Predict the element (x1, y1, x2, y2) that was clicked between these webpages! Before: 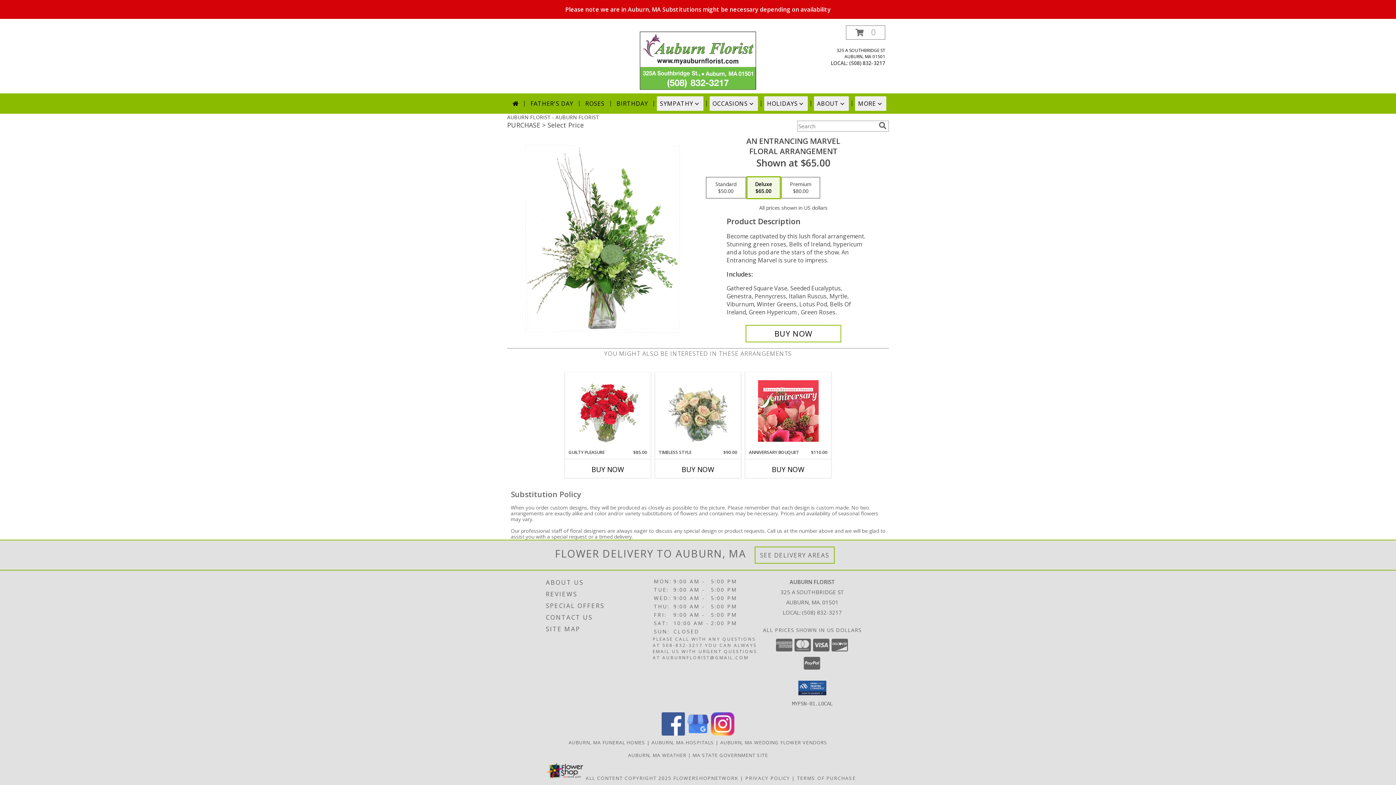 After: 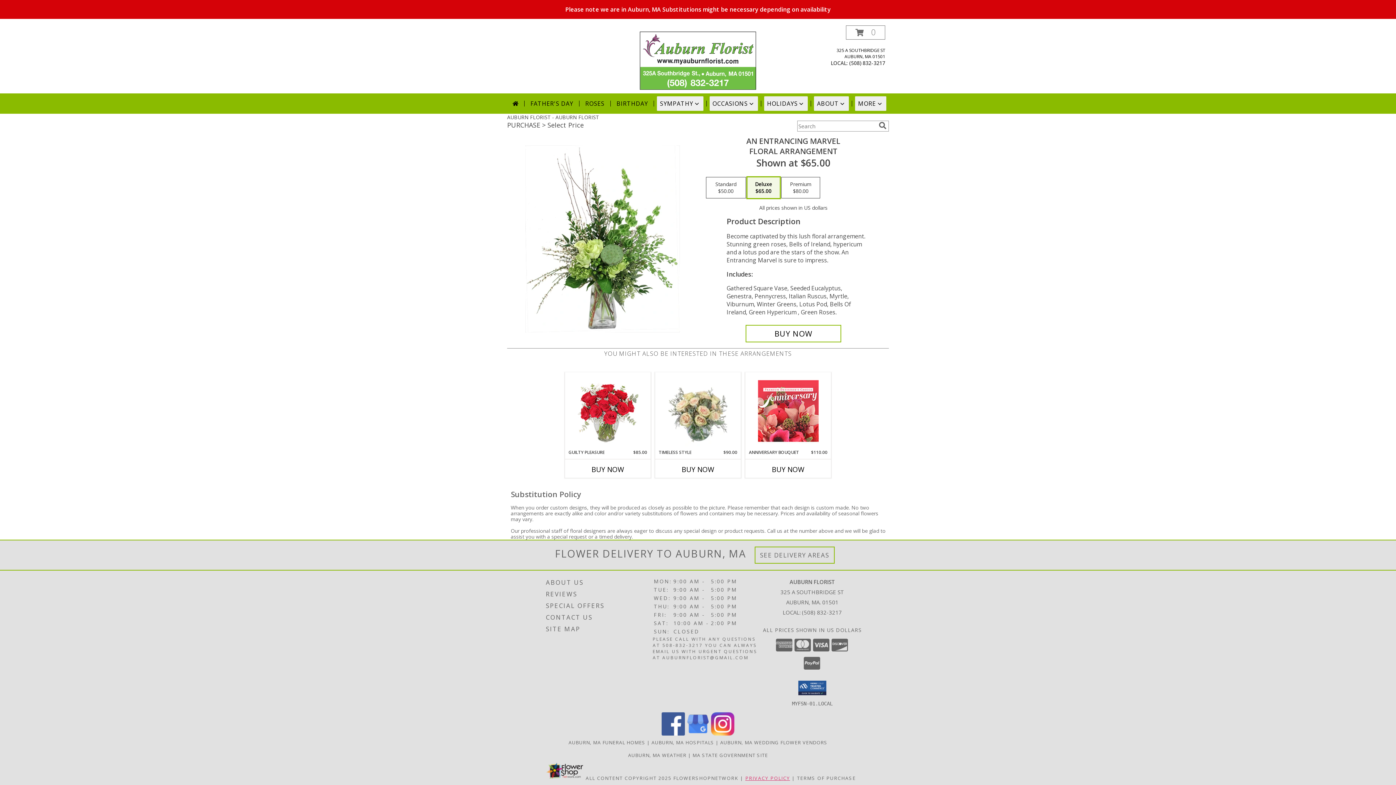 Action: label: Open Privacy Policy in new window bbox: (745, 775, 790, 781)